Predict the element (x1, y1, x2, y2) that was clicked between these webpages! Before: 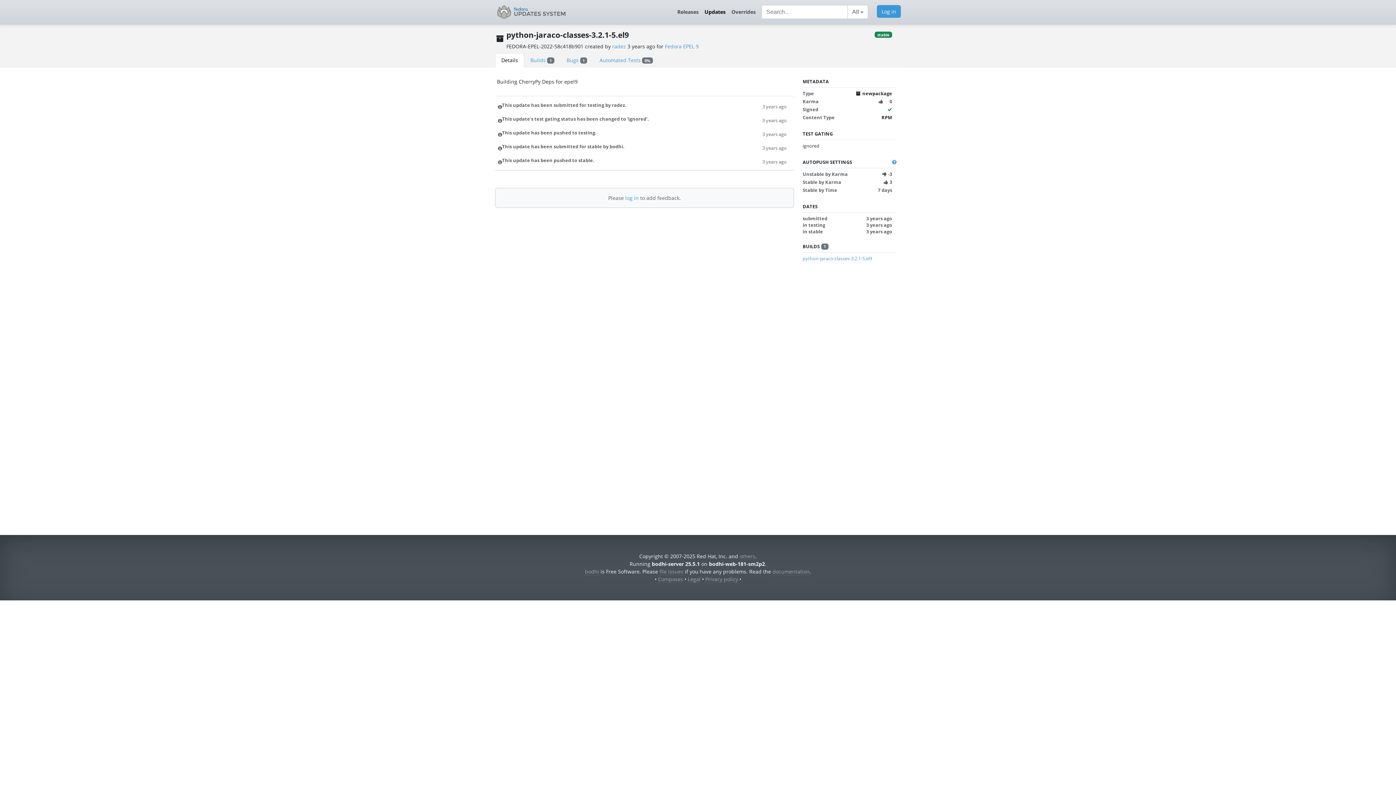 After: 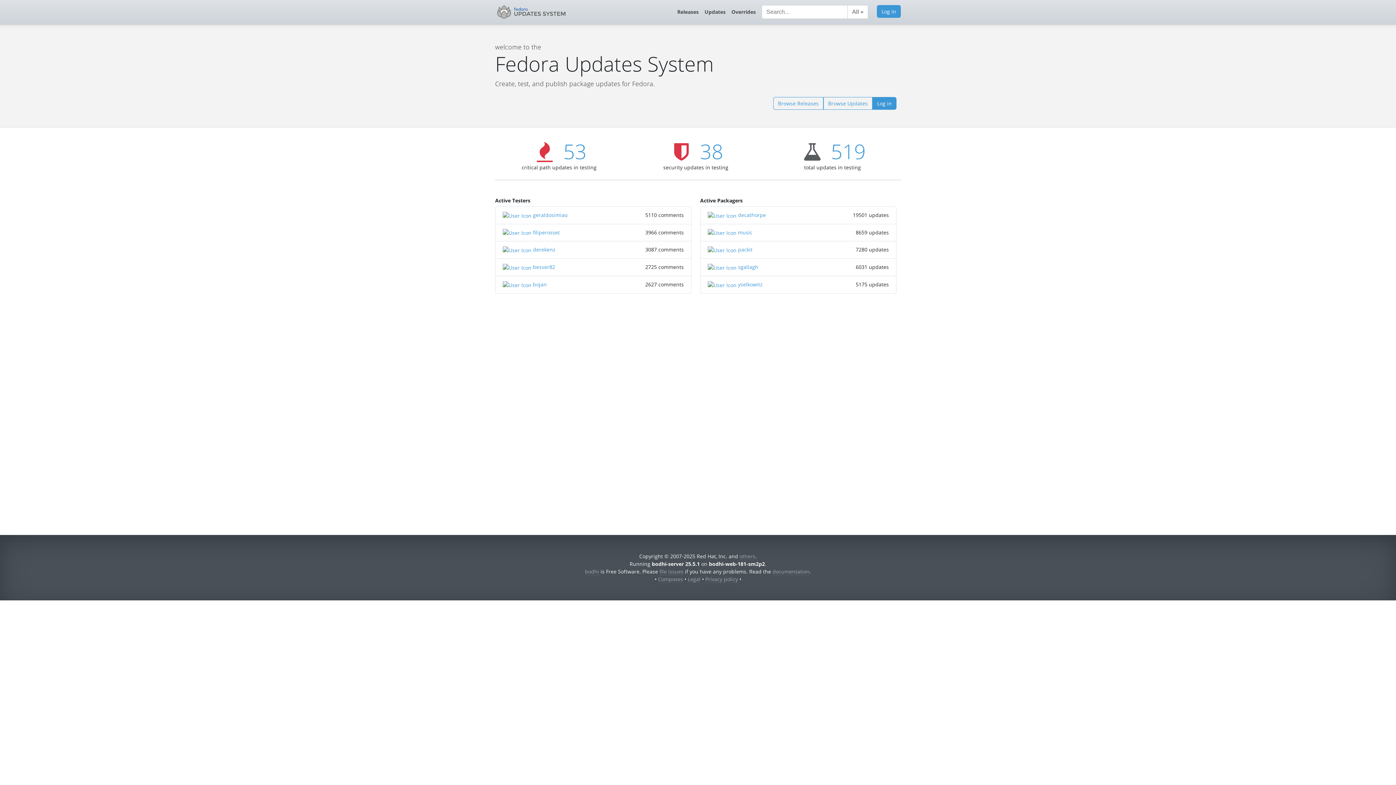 Action: bbox: (495, 2, 568, 21)